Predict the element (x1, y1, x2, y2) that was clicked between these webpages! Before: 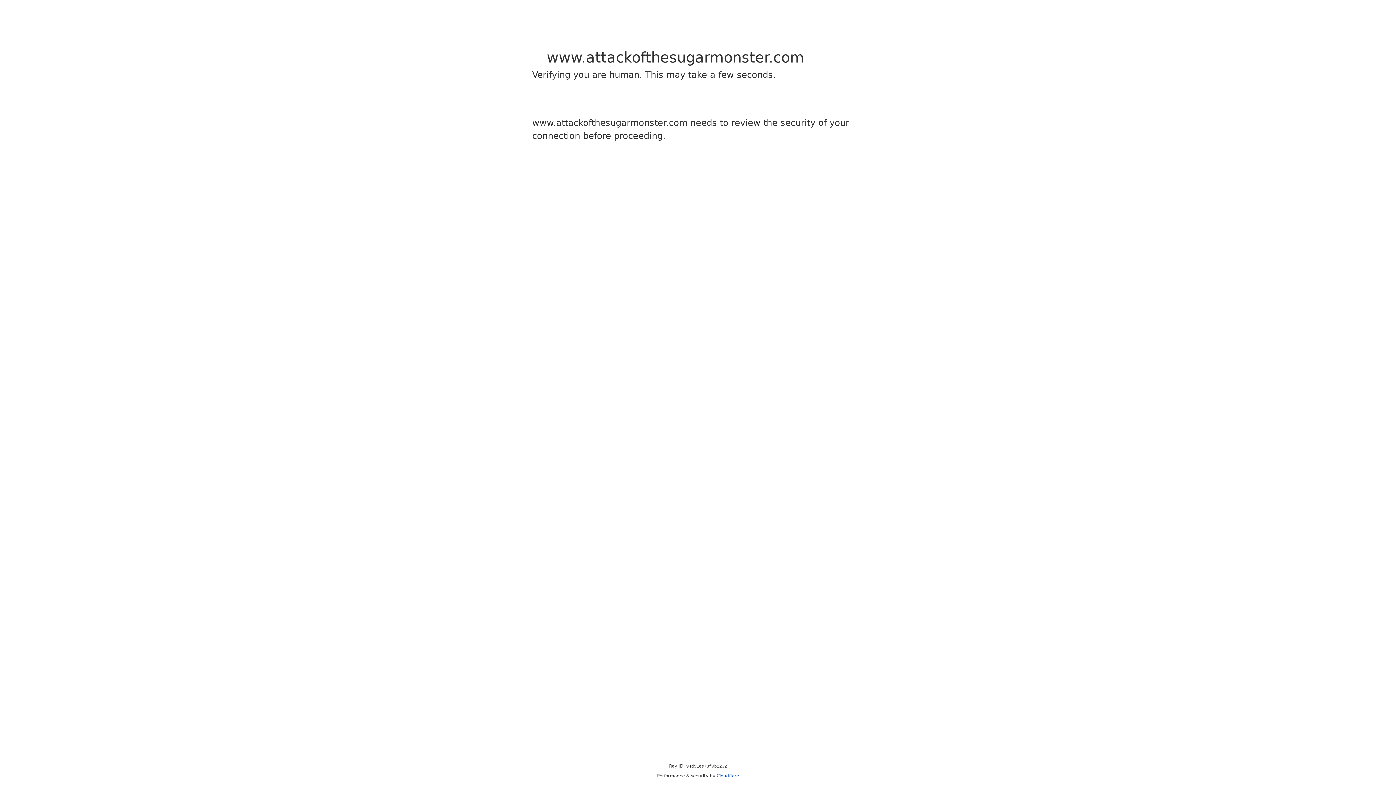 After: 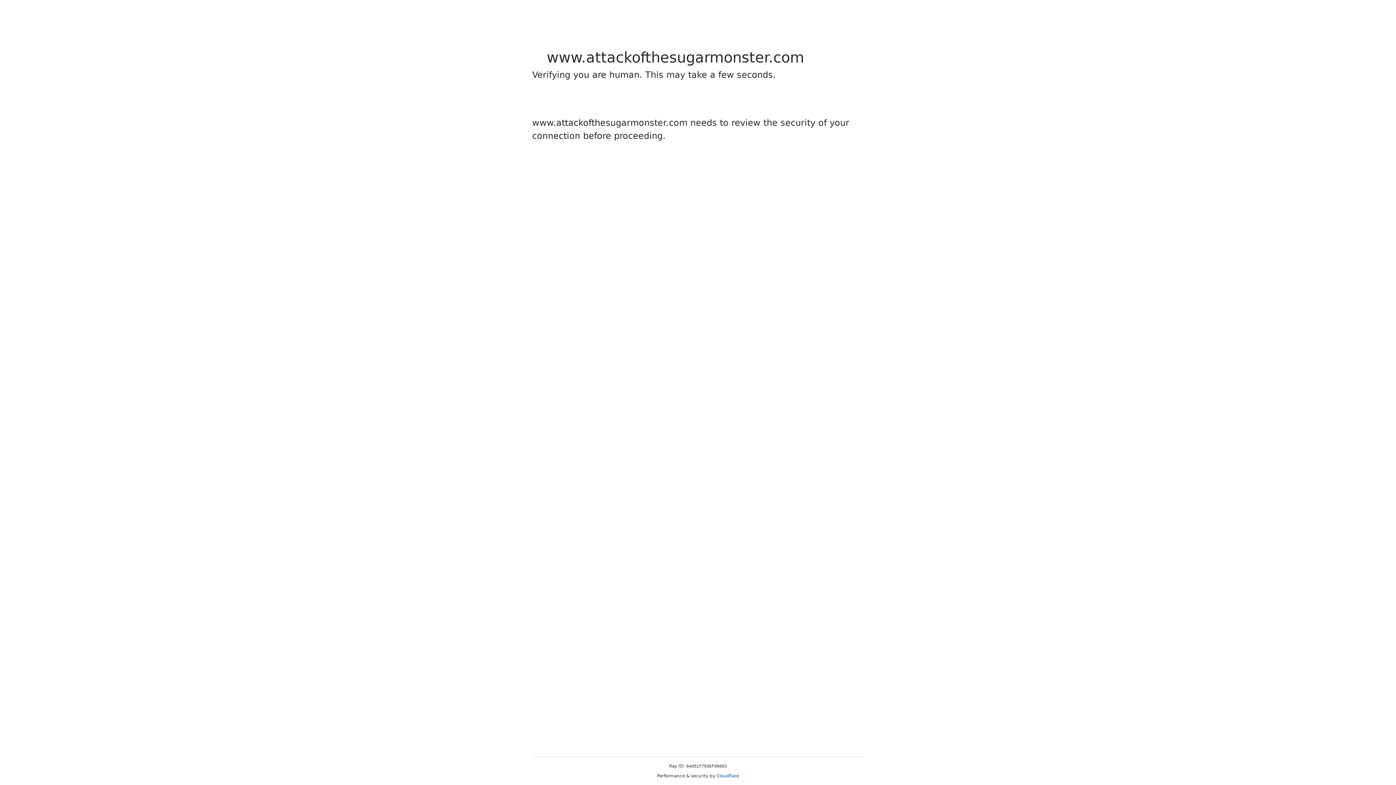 Action: label: Cloudflare bbox: (716, 773, 739, 778)